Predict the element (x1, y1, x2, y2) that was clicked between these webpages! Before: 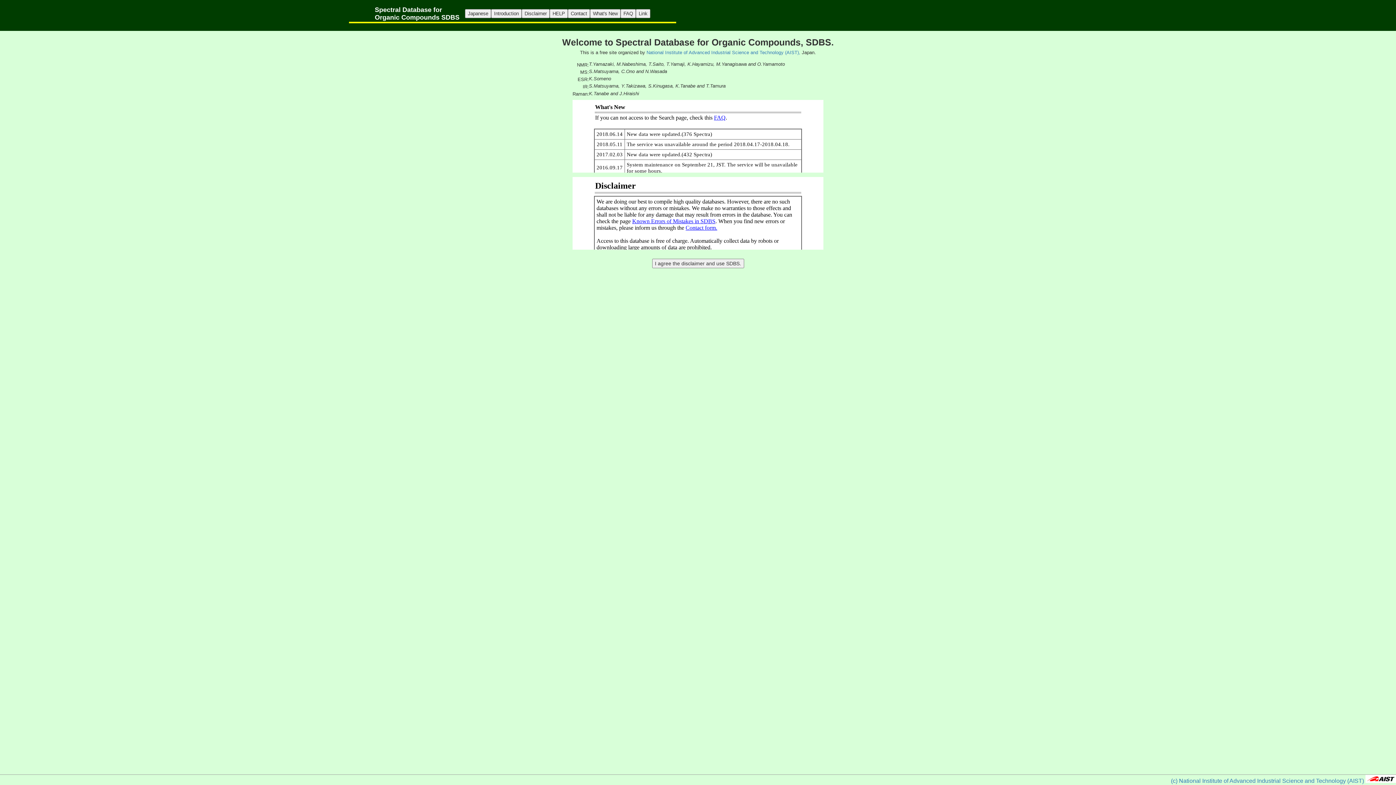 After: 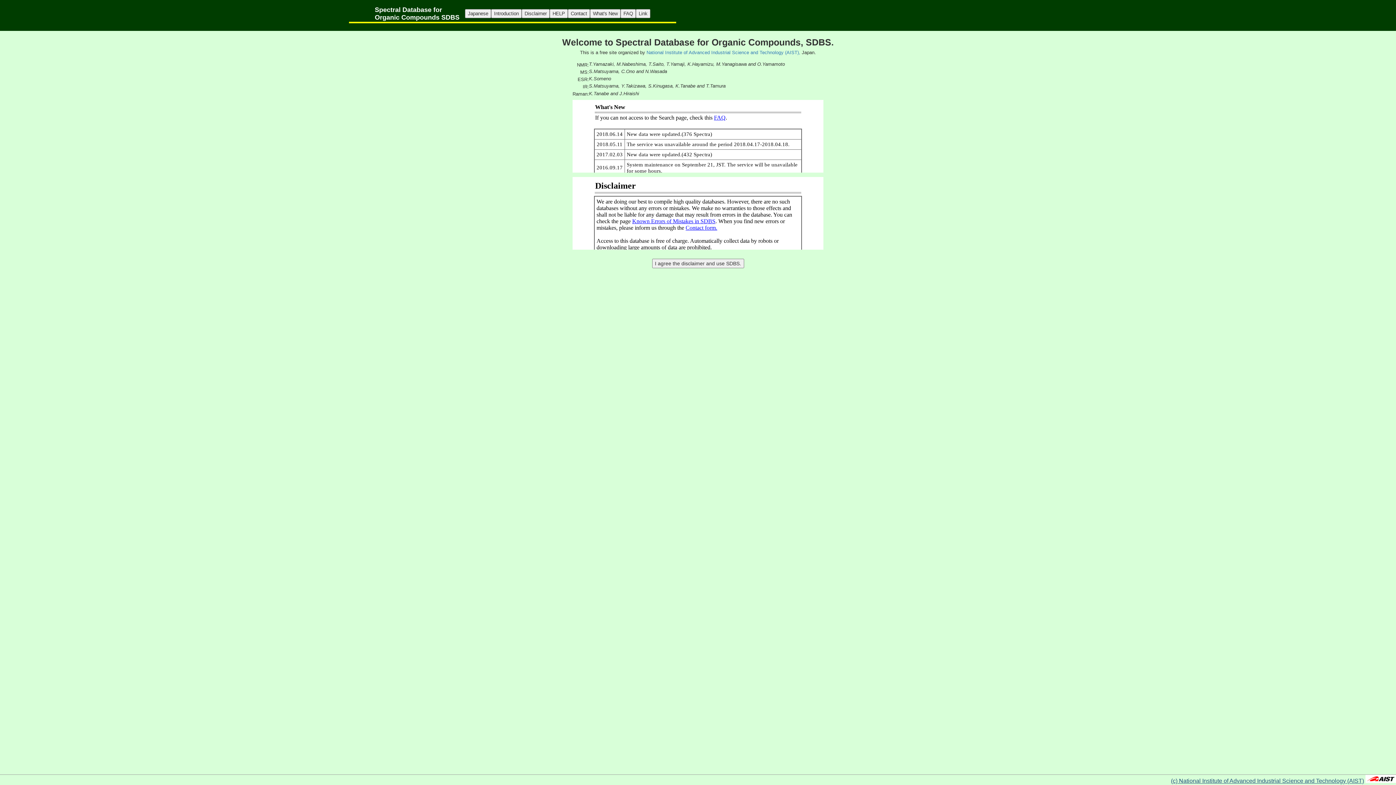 Action: bbox: (1171, 778, 1364, 784) label: (c) National Institute of Advanced Industrial Science and Technology (AIST)